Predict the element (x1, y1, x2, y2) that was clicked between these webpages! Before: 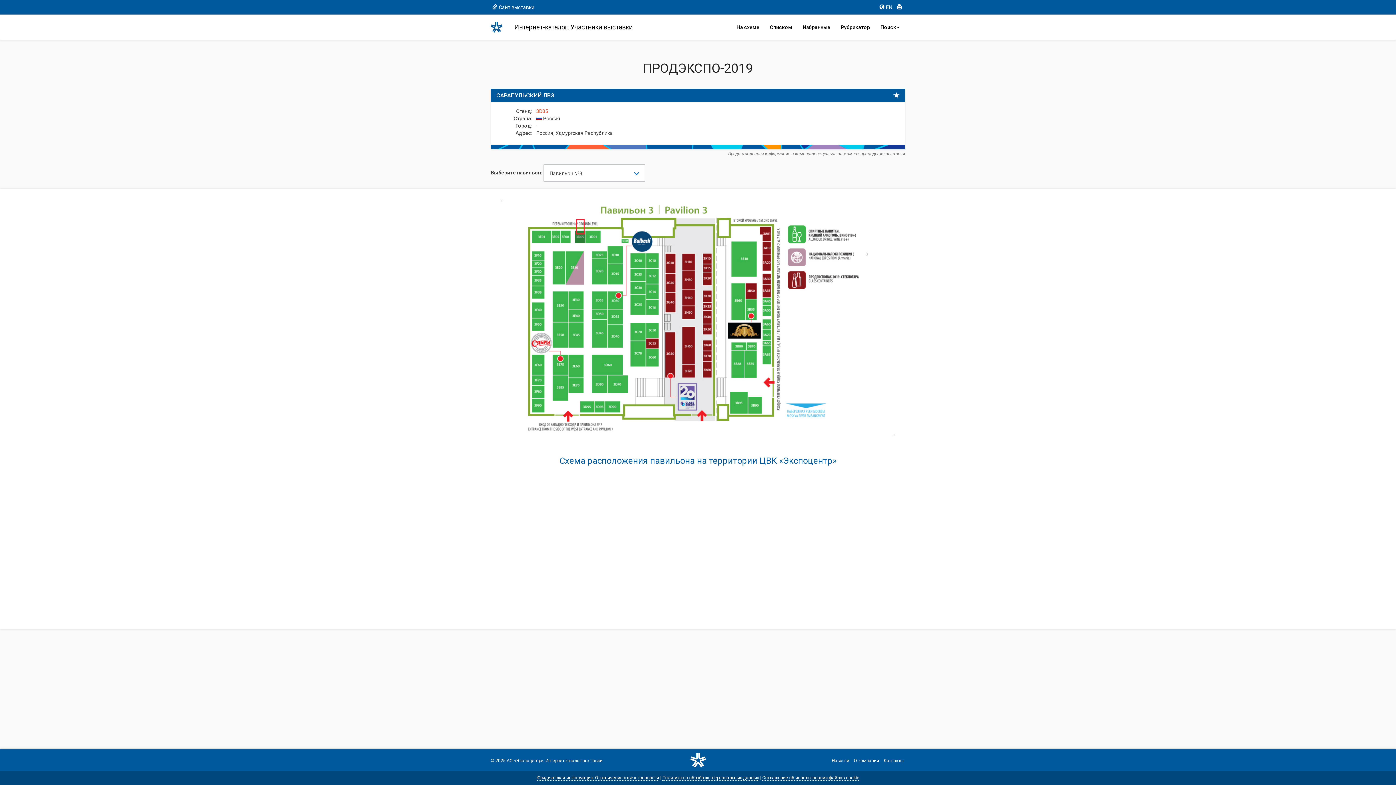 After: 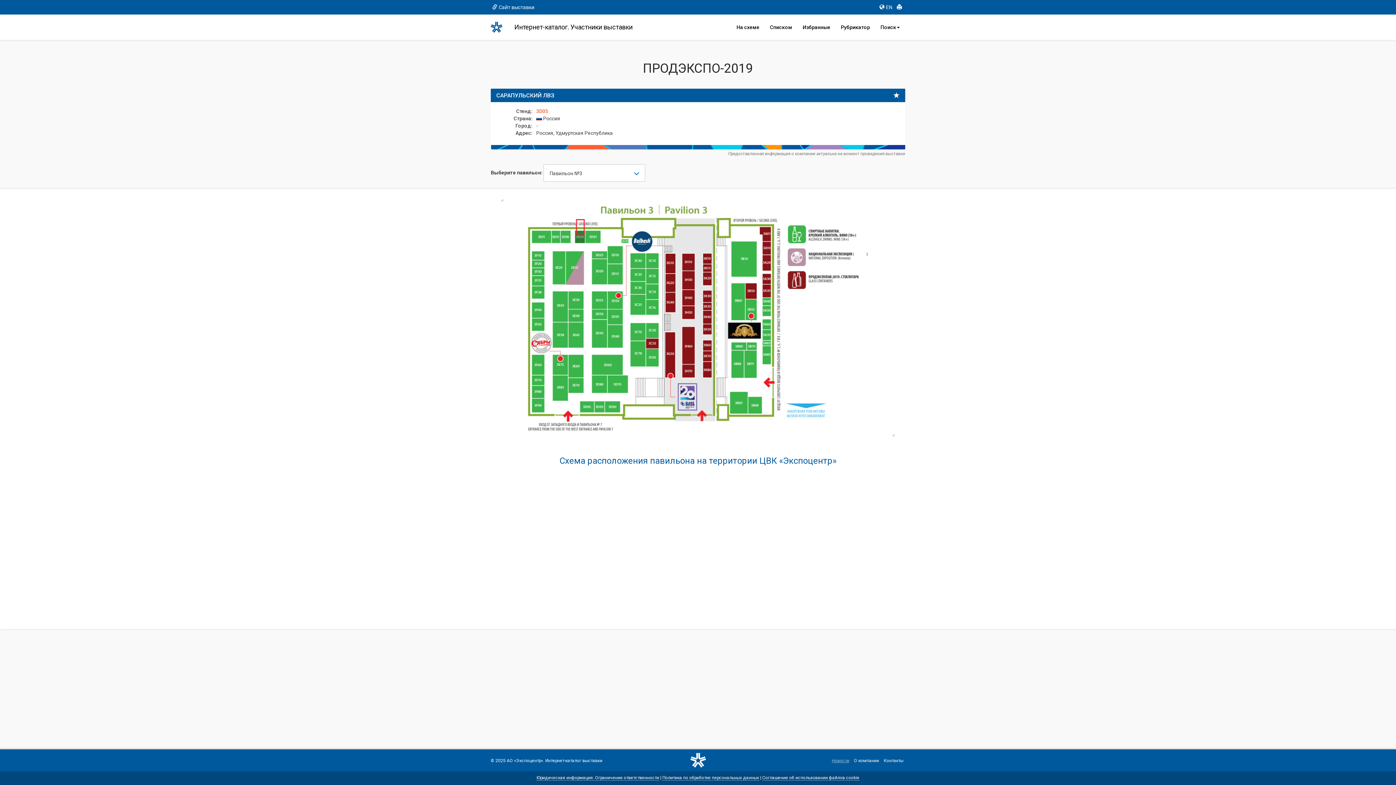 Action: bbox: (832, 758, 849, 763) label: Новости